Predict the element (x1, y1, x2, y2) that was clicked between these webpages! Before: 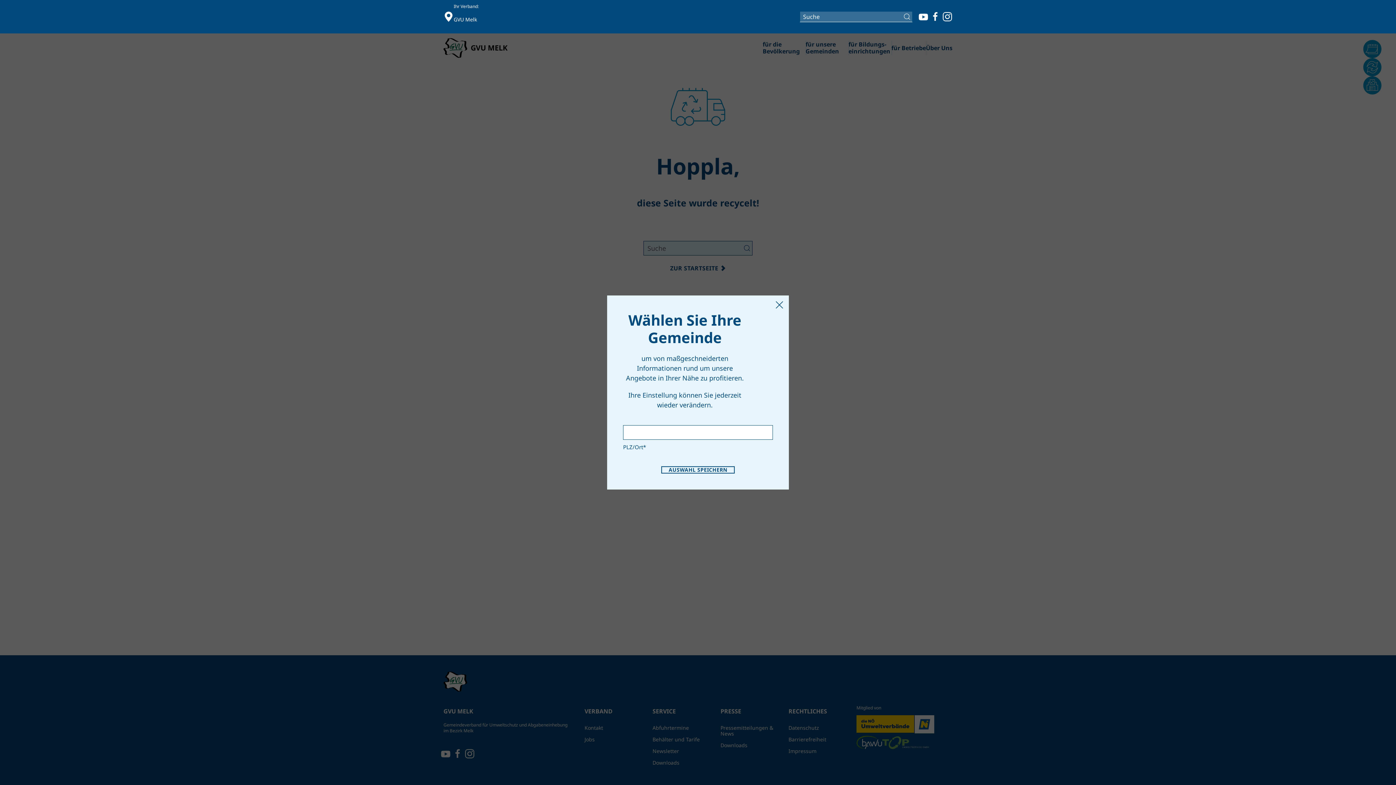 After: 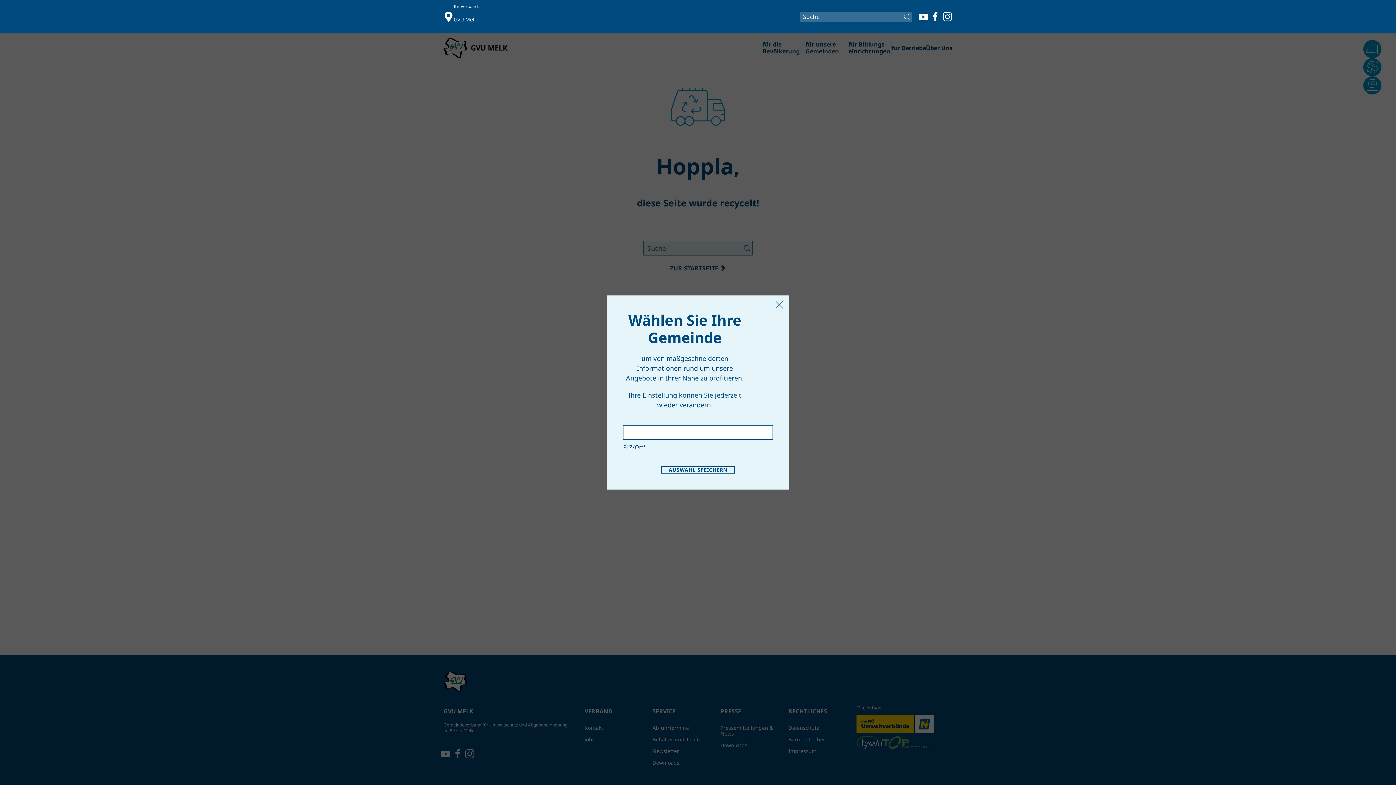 Action: bbox: (903, 11, 912, 22) label: Submit Search